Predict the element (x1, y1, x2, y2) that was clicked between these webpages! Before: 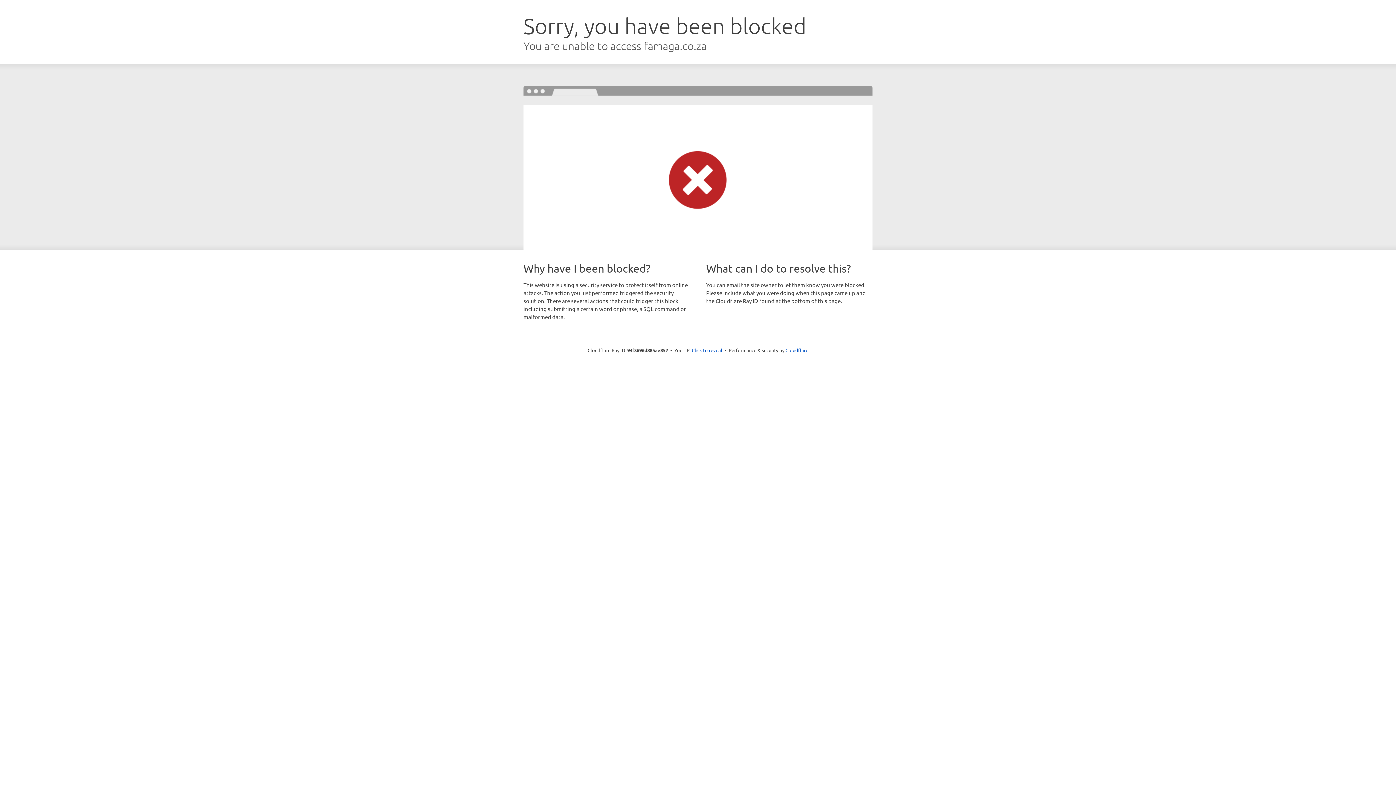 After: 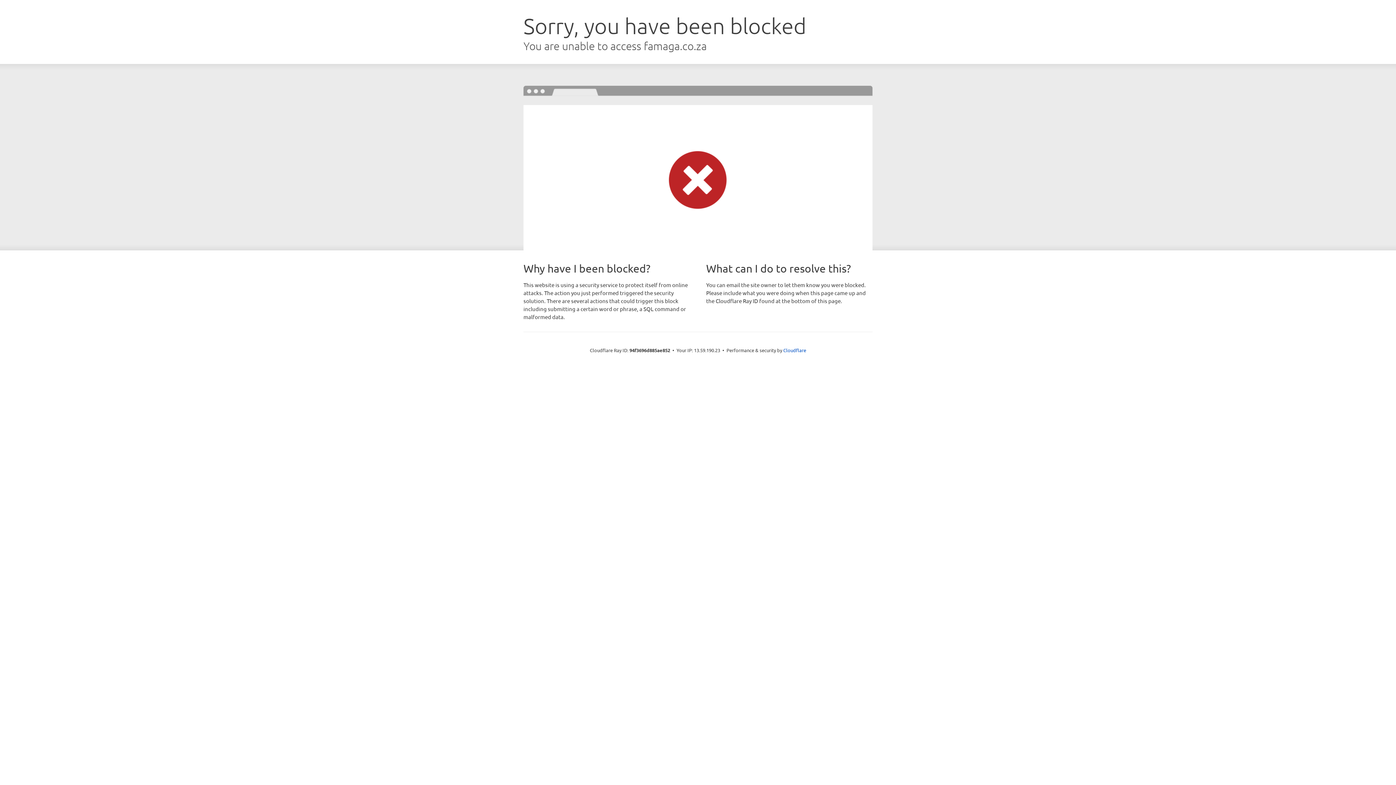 Action: label: Click to reveal bbox: (692, 346, 722, 353)